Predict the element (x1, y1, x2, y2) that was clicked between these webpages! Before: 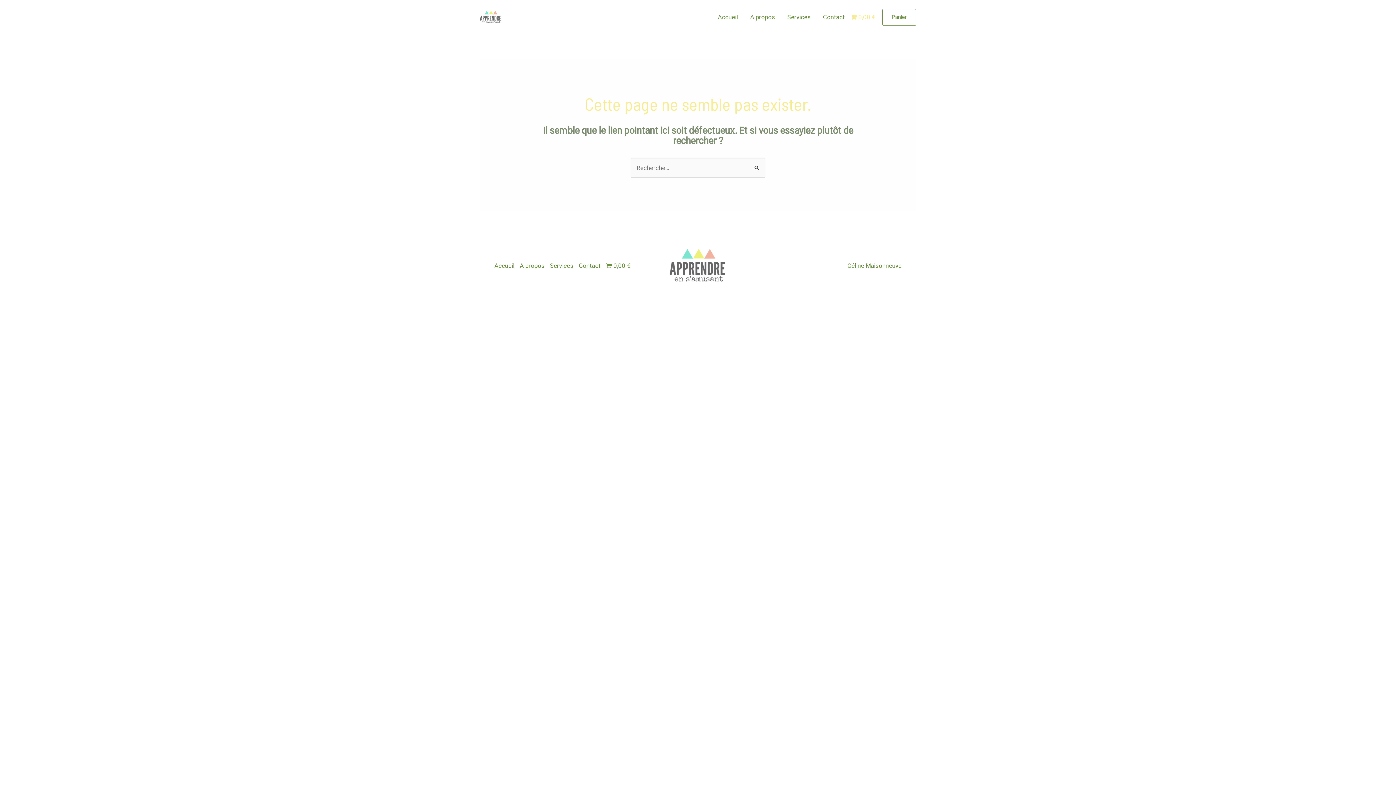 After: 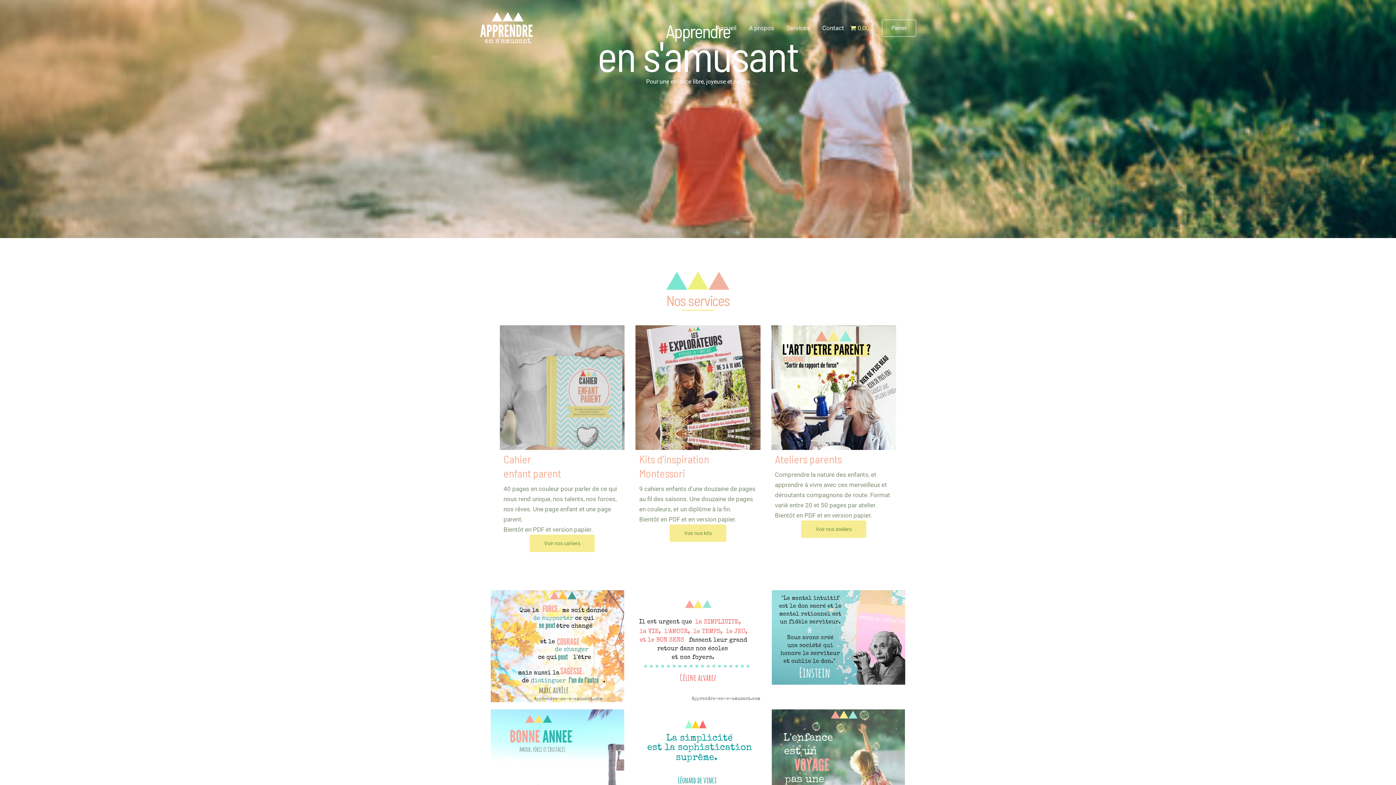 Action: bbox: (711, 4, 744, 29) label: Accueil